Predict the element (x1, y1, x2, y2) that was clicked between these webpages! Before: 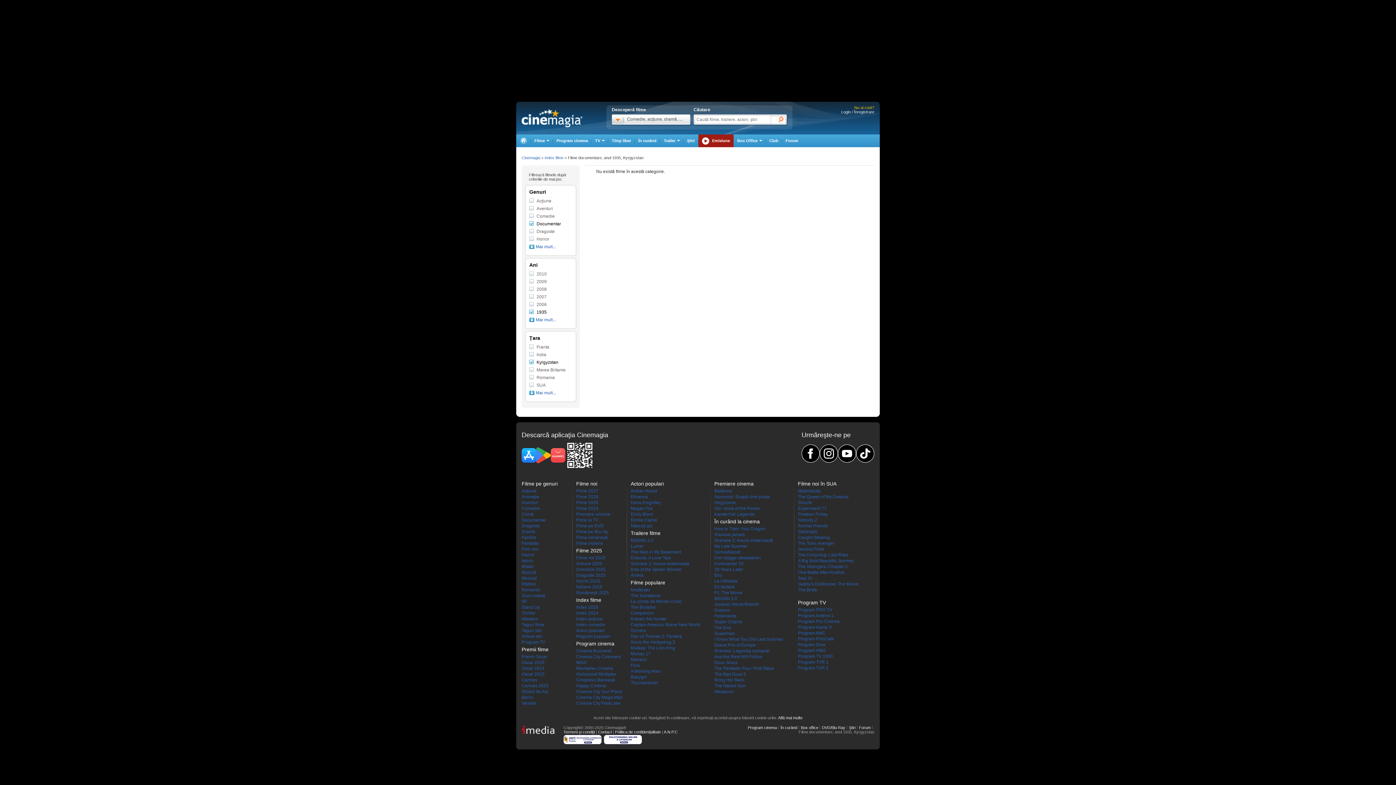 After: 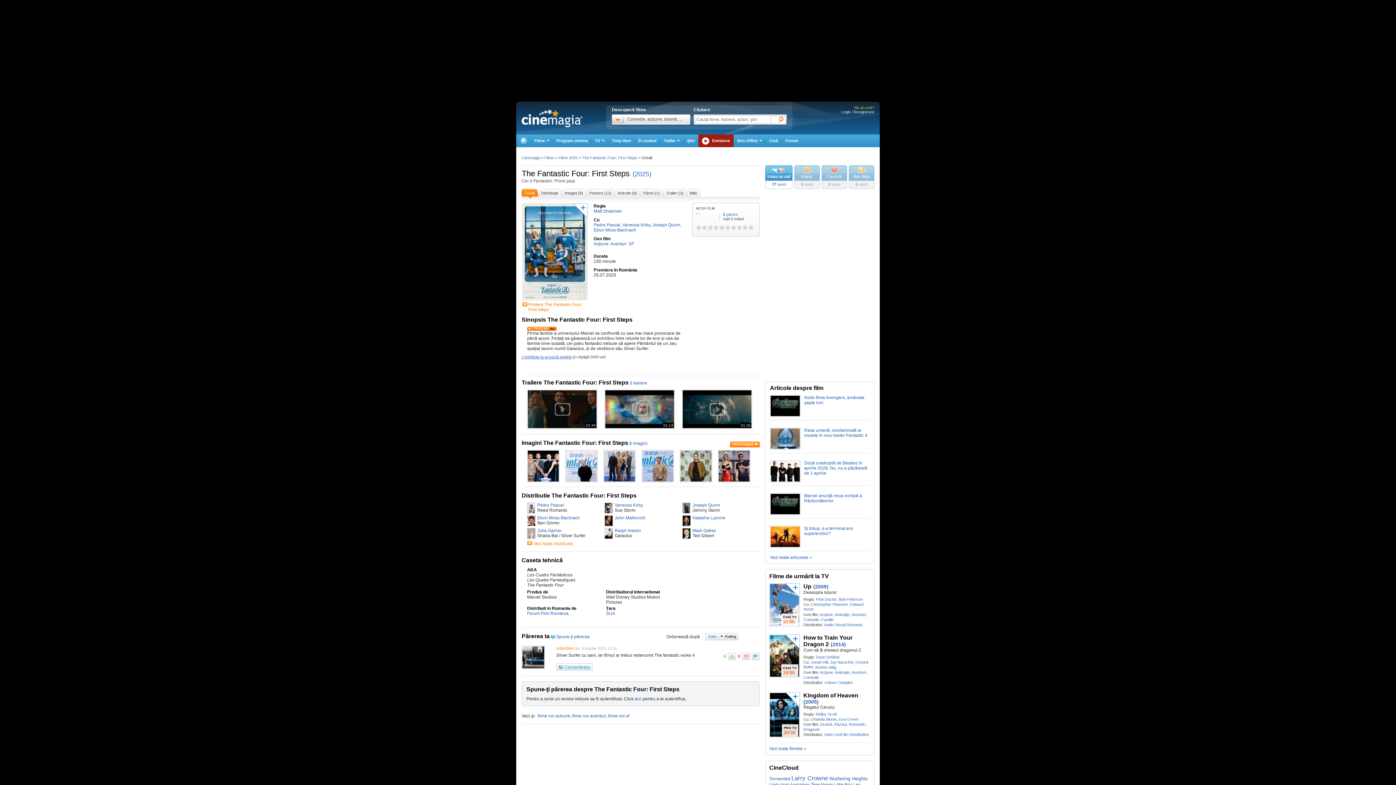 Action: bbox: (714, 666, 774, 671) label: The Fantastic Four: First Steps